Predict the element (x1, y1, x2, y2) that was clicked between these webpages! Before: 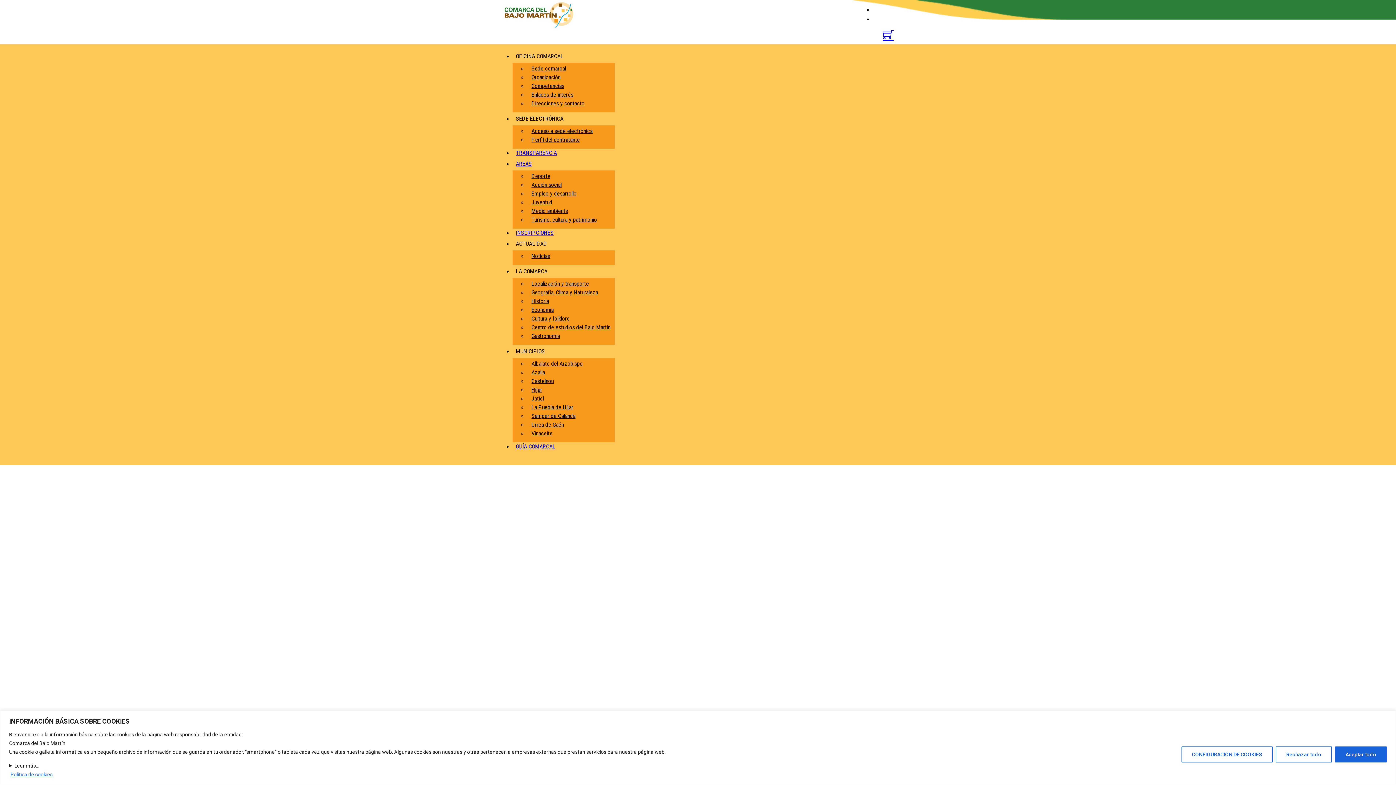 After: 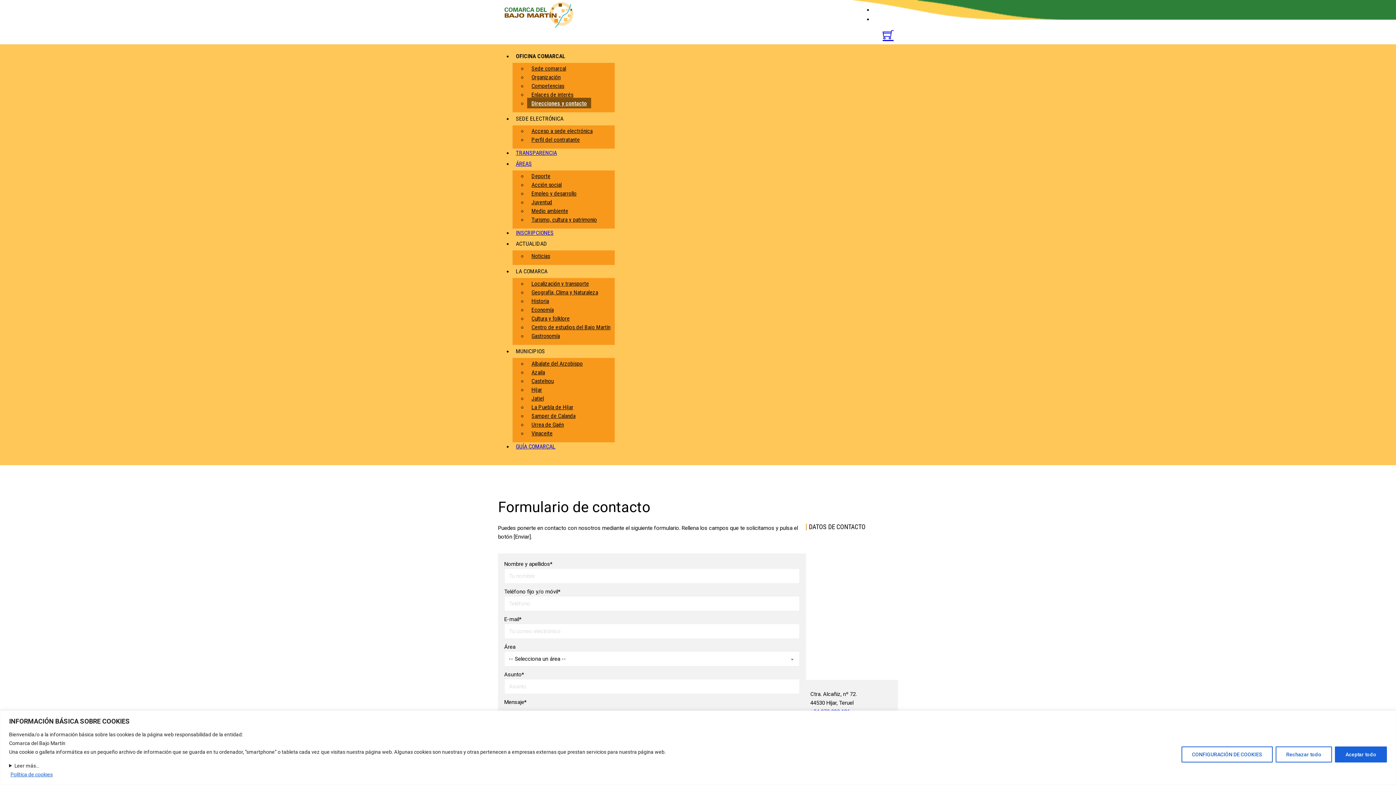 Action: label: Contacto bbox: (873, 15, 893, 22)